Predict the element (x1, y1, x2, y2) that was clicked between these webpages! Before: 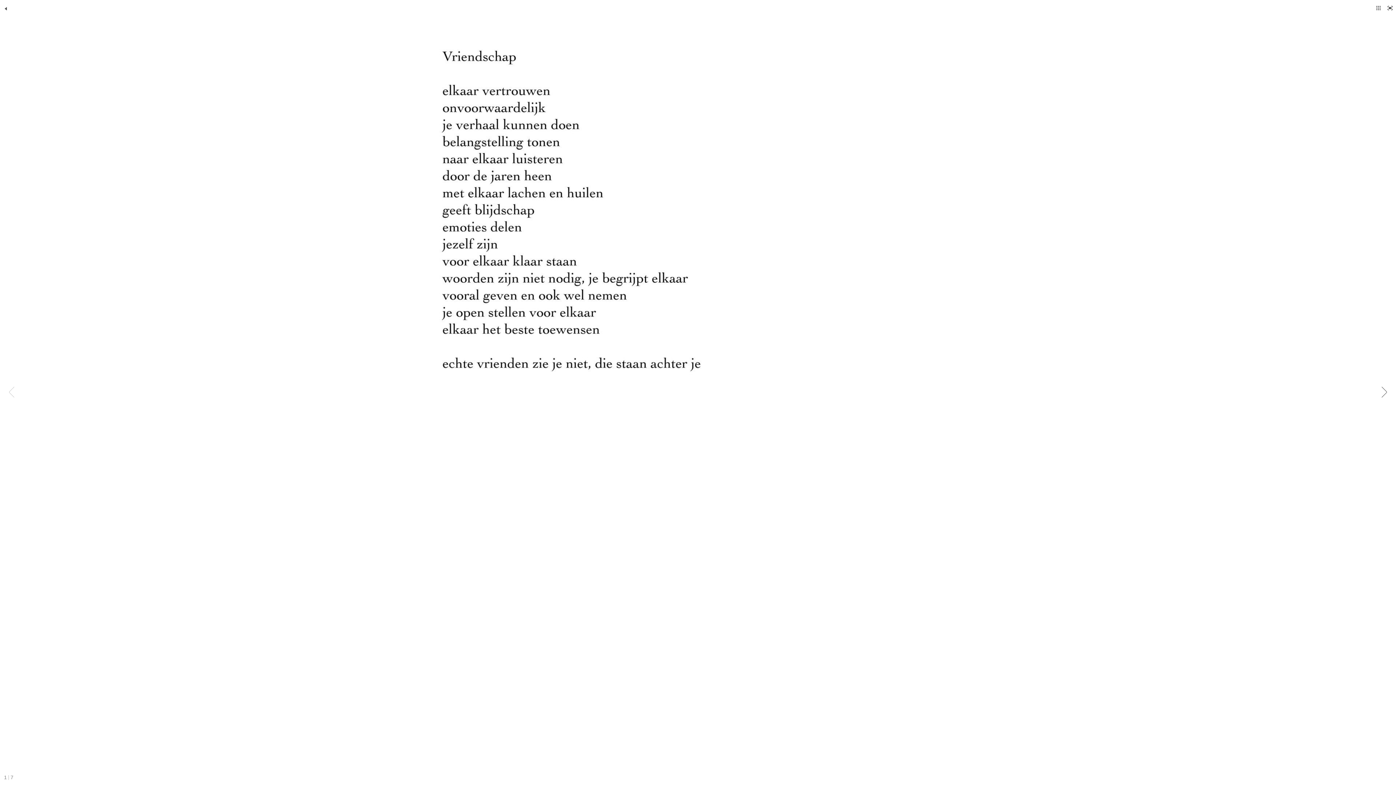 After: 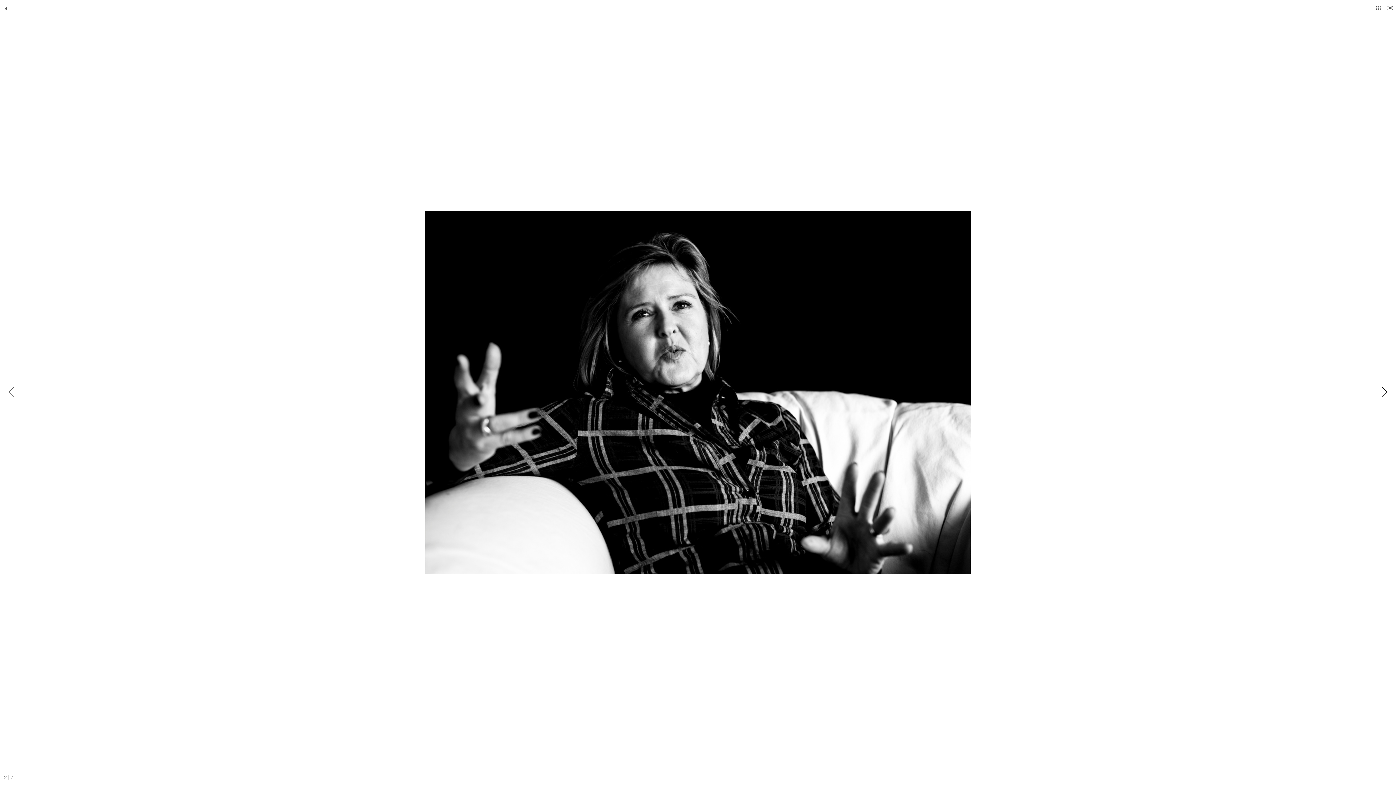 Action: bbox: (1374, 385, 1396, 400)